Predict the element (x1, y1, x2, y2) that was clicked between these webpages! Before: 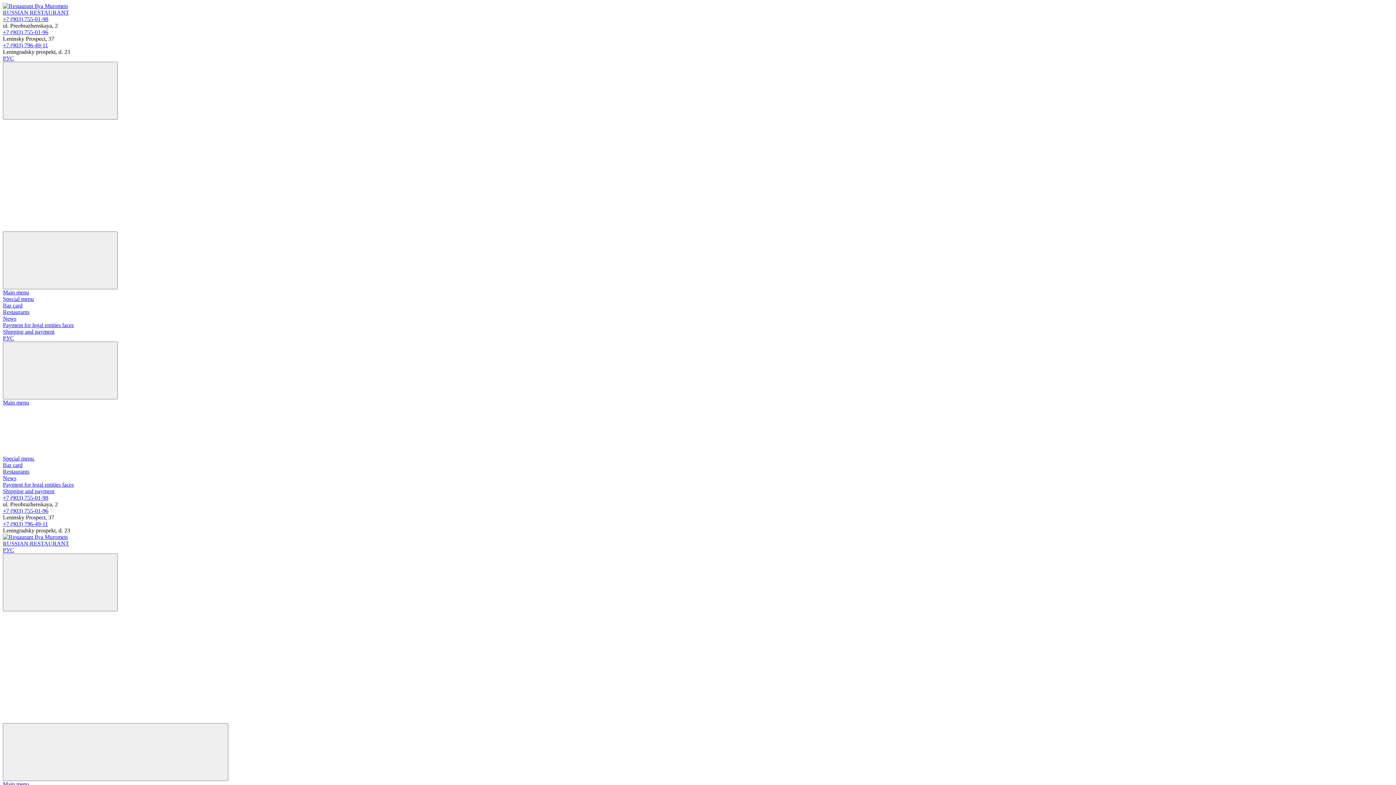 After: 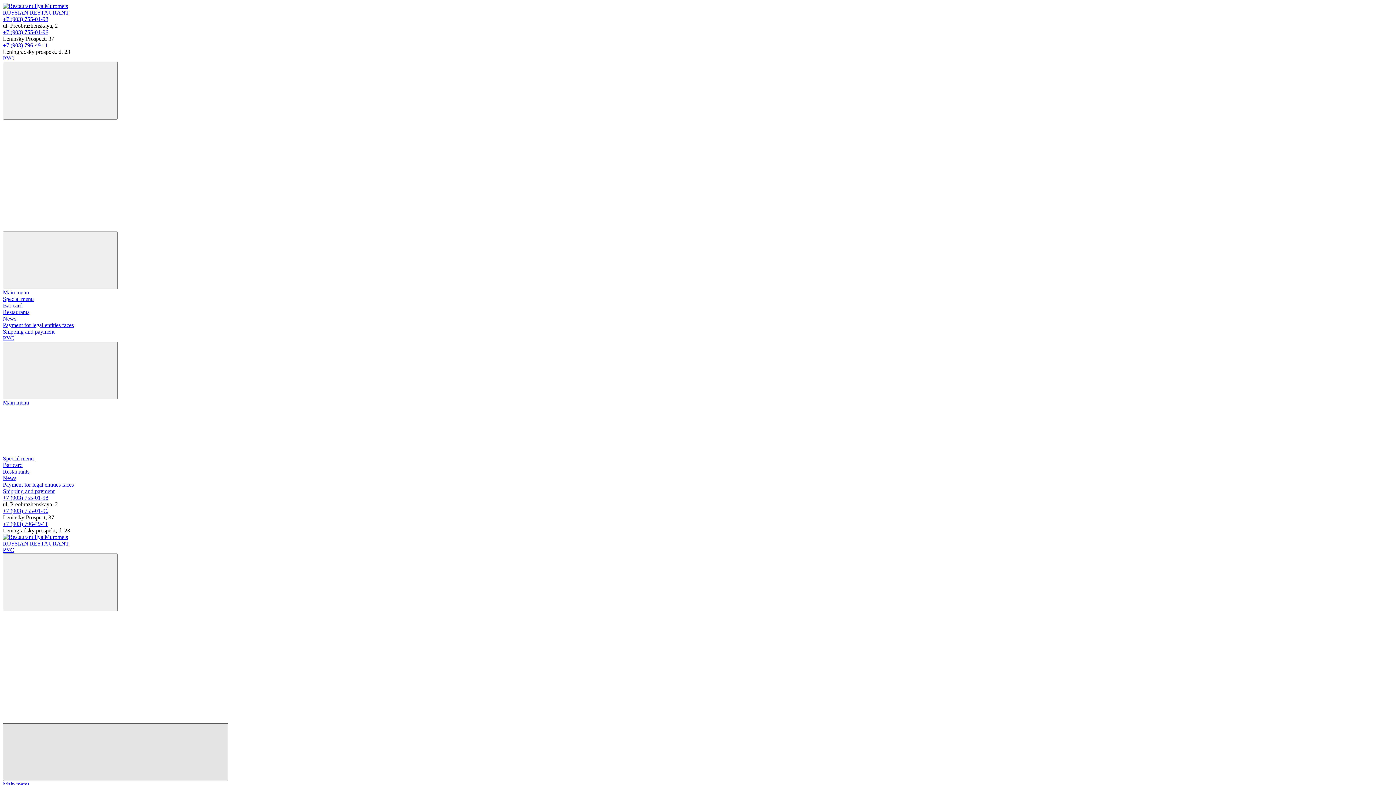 Action: label:   bbox: (2, 723, 228, 781)